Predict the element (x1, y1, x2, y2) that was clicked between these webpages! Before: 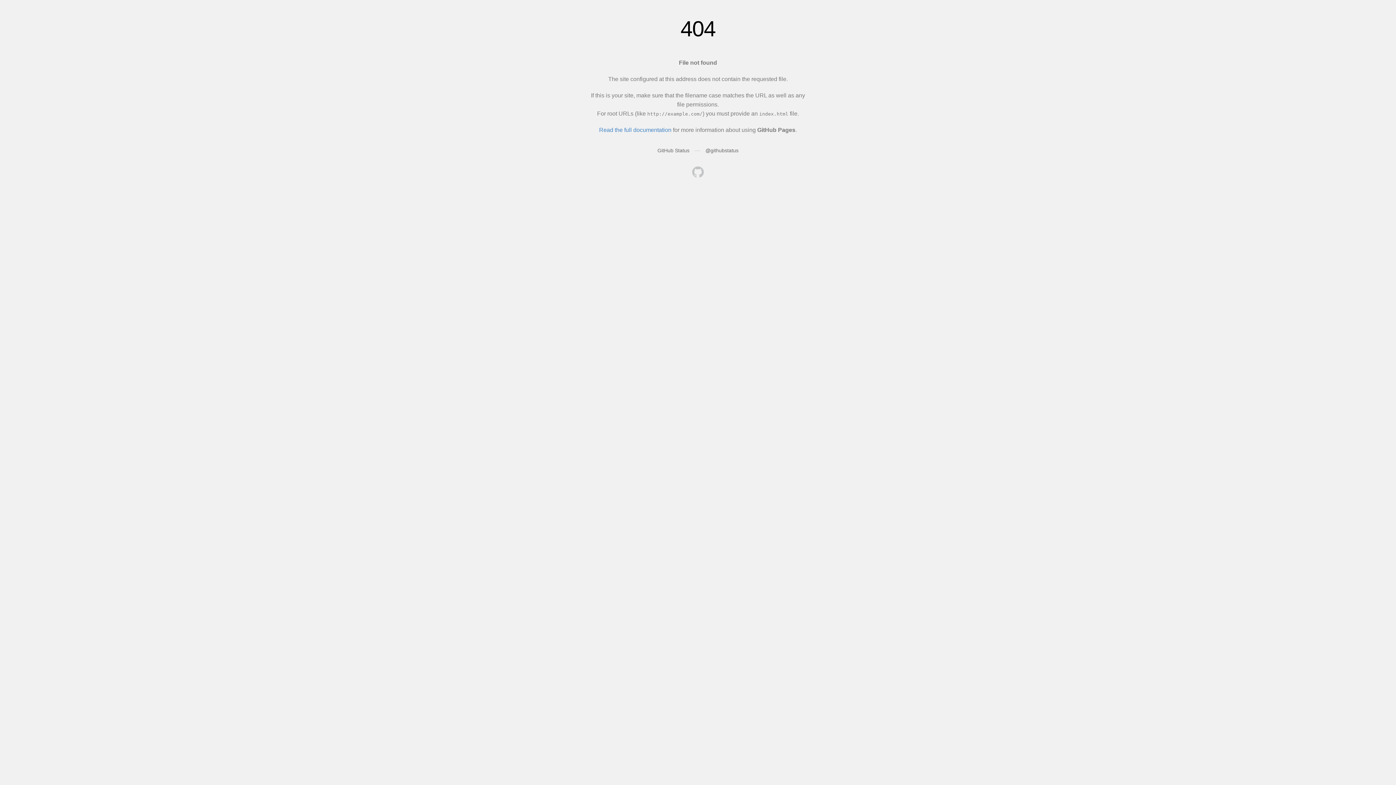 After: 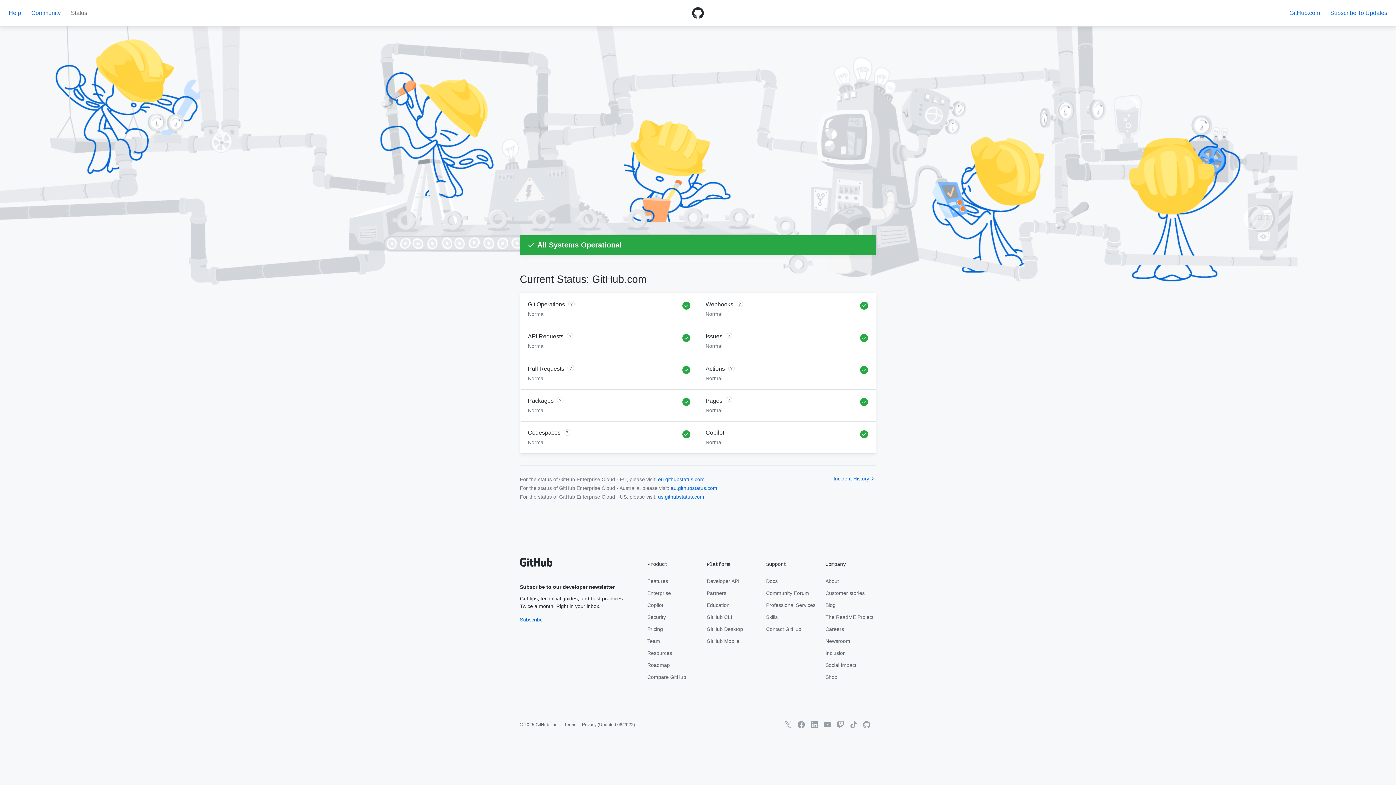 Action: label: GitHub Status bbox: (657, 147, 689, 153)